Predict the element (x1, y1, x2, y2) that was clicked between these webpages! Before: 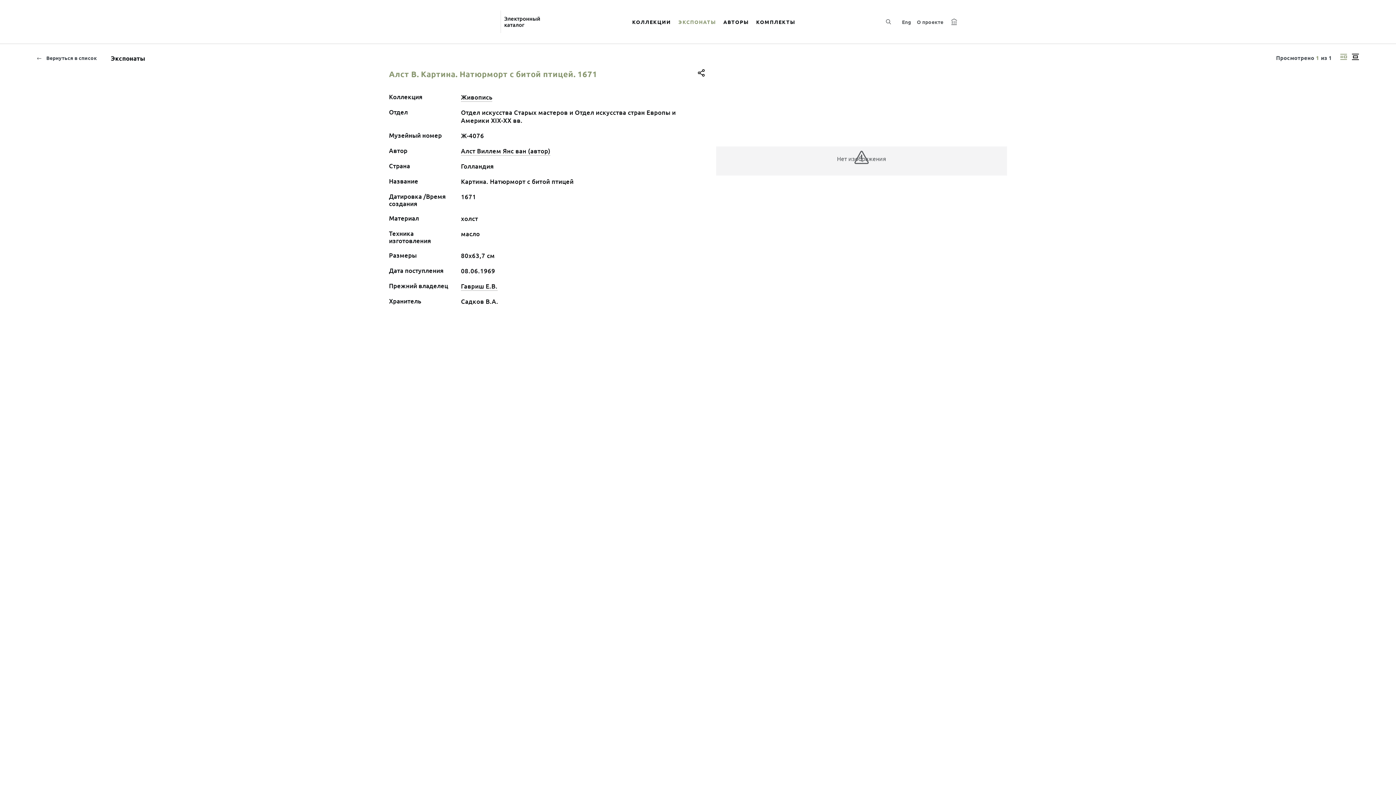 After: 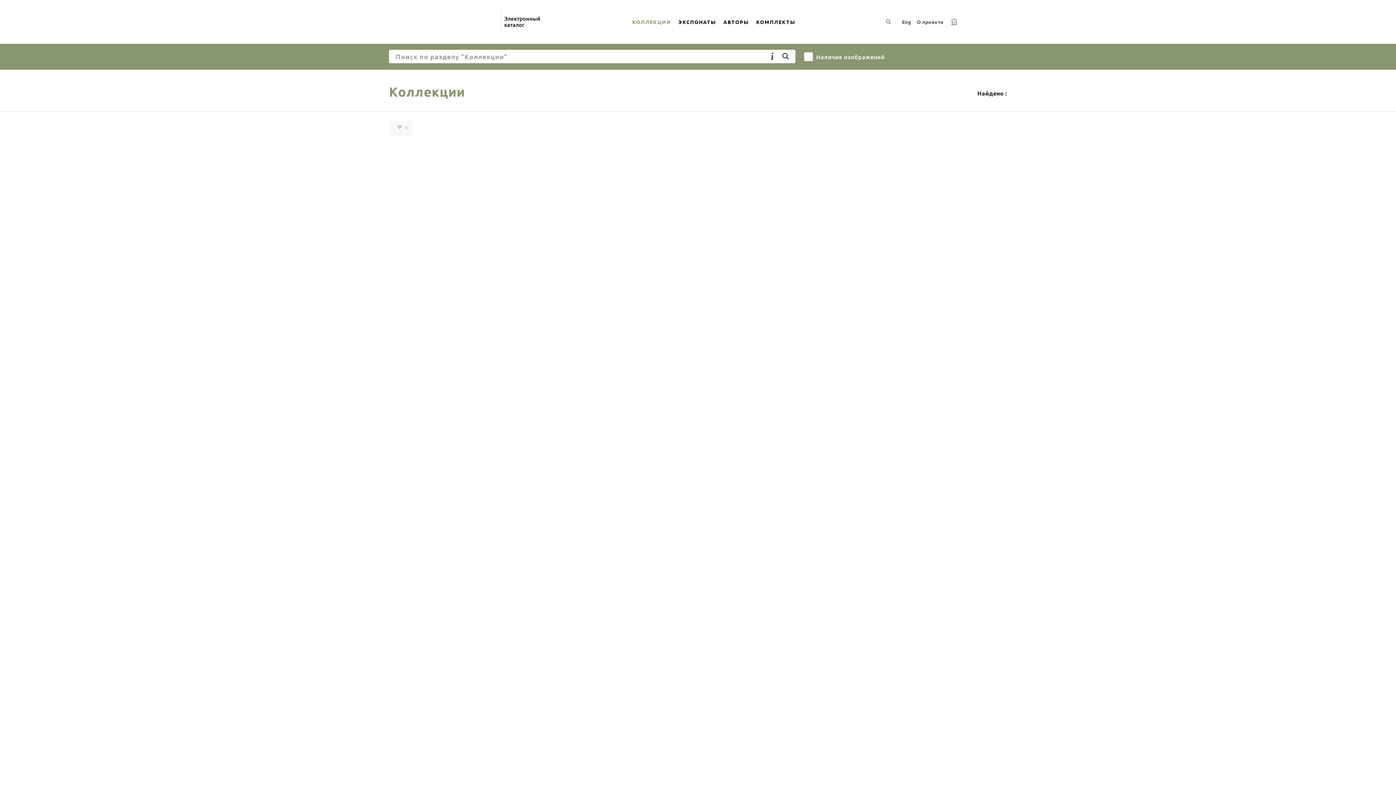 Action: bbox: (628, 9, 674, 34) label: КОЛЛЕКЦИИ